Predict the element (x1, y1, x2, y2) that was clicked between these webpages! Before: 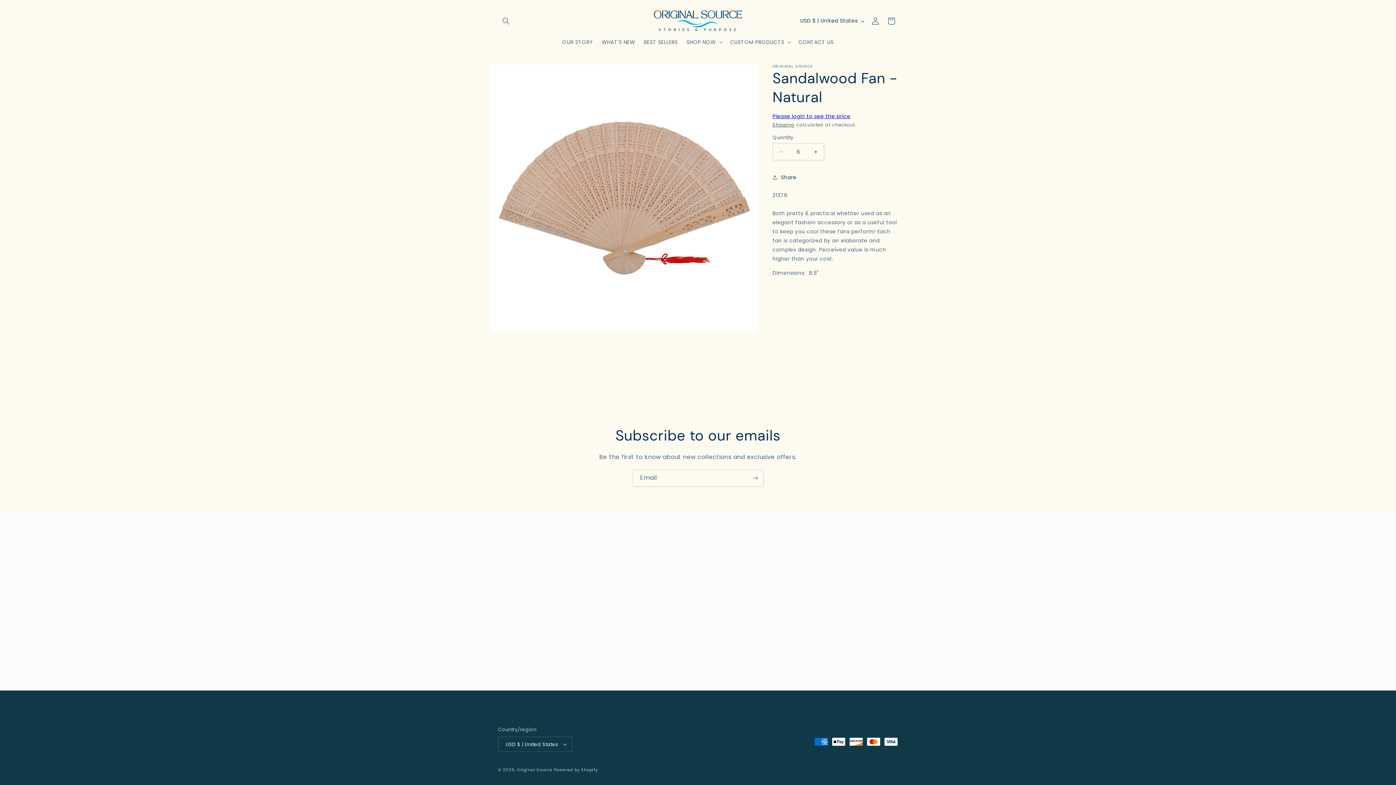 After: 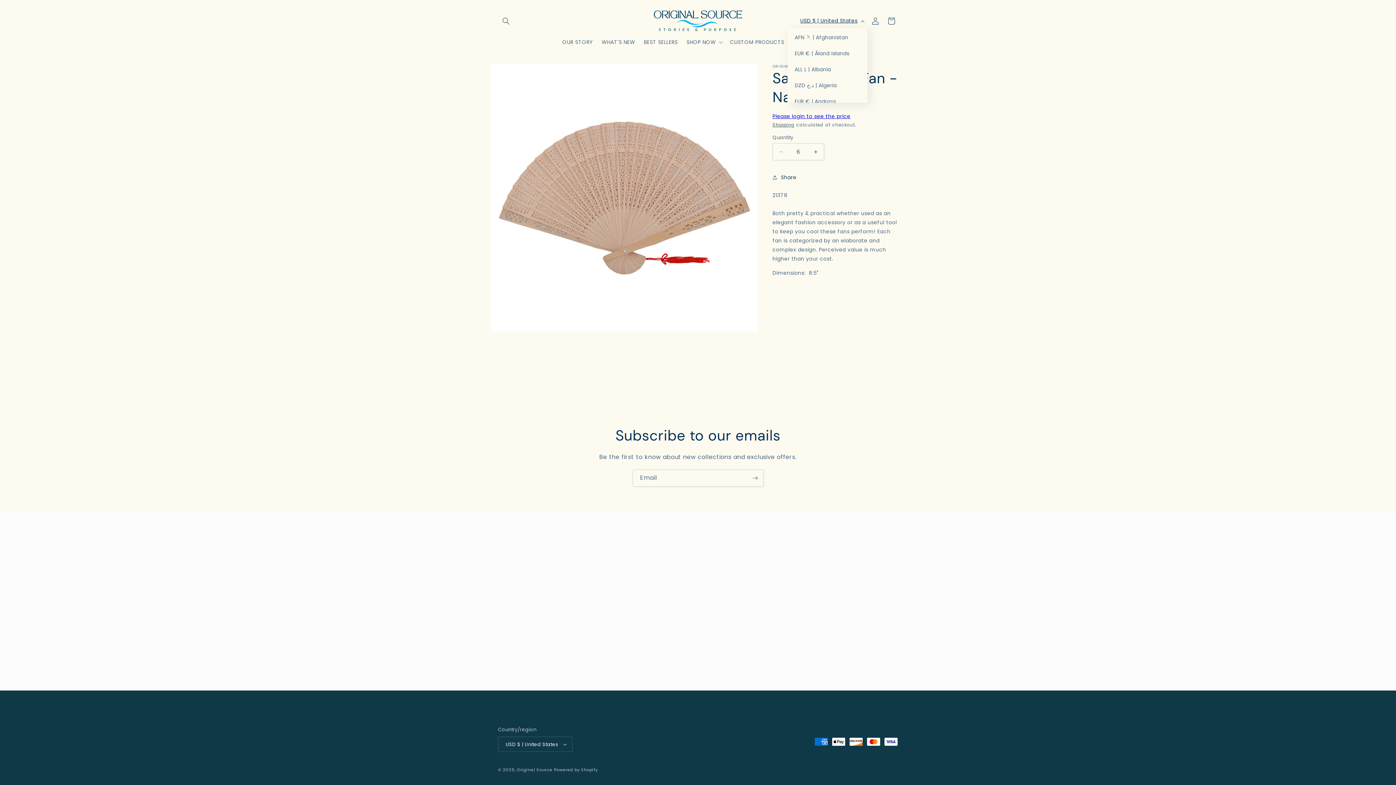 Action: bbox: (796, 14, 867, 27) label: USD $ | United States